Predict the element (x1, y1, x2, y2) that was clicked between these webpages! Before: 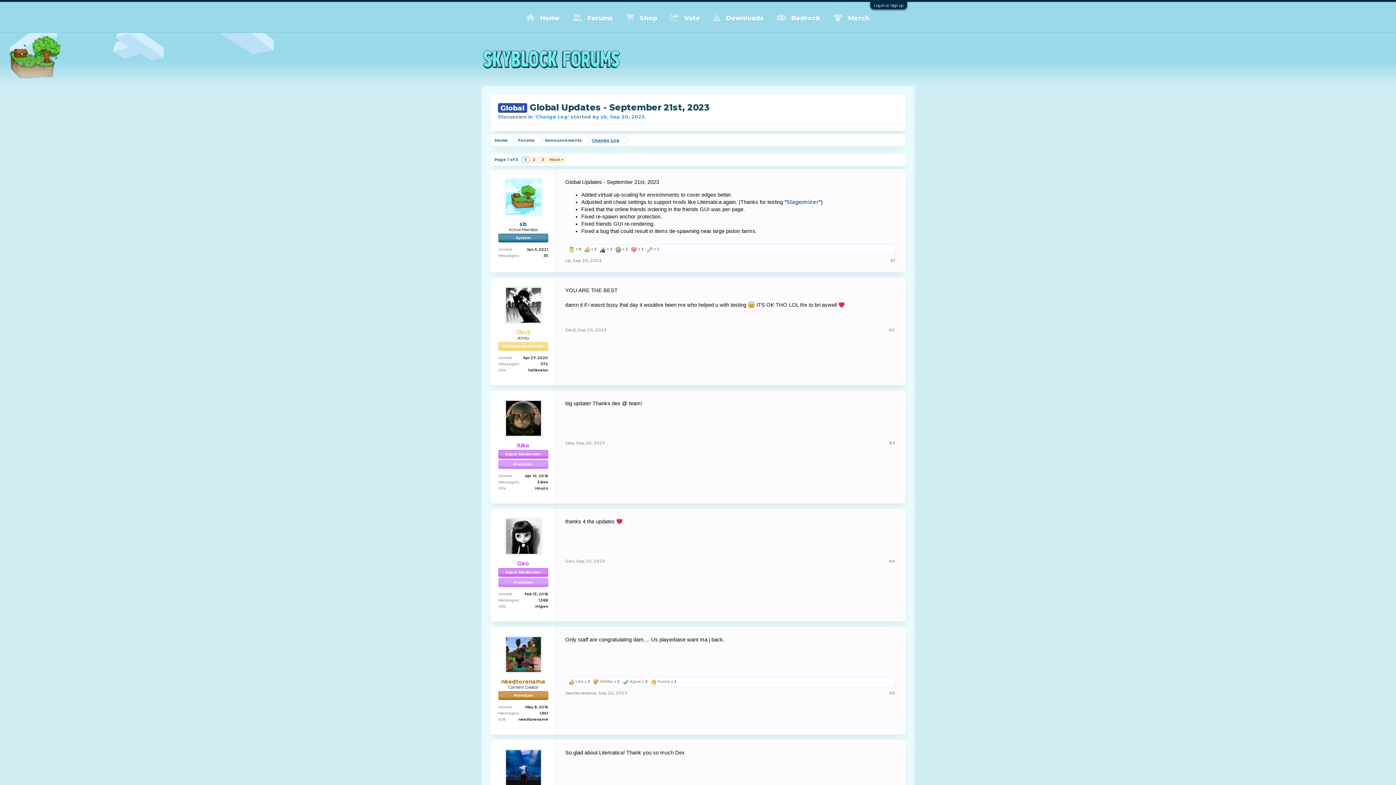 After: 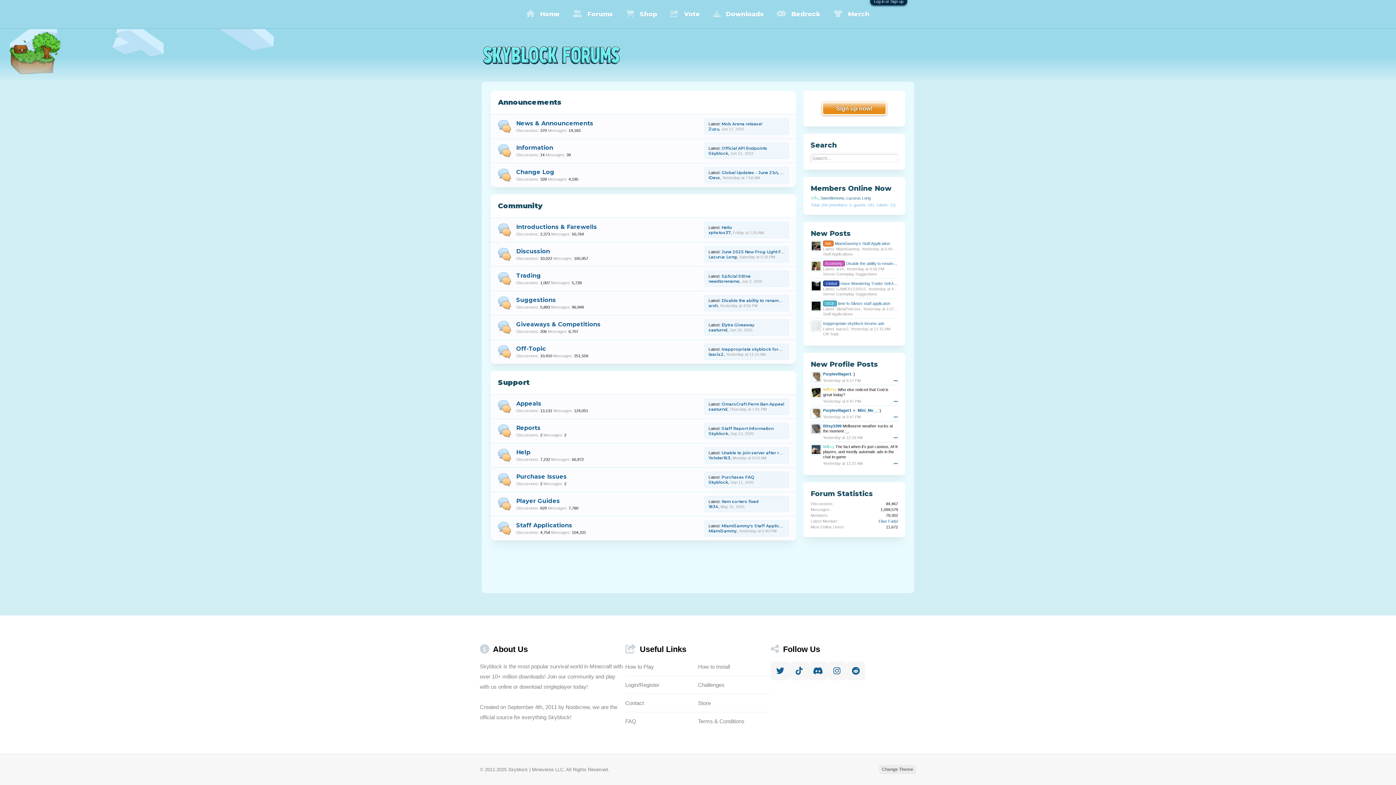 Action: bbox: (538, 134, 585, 146) label: Announcements